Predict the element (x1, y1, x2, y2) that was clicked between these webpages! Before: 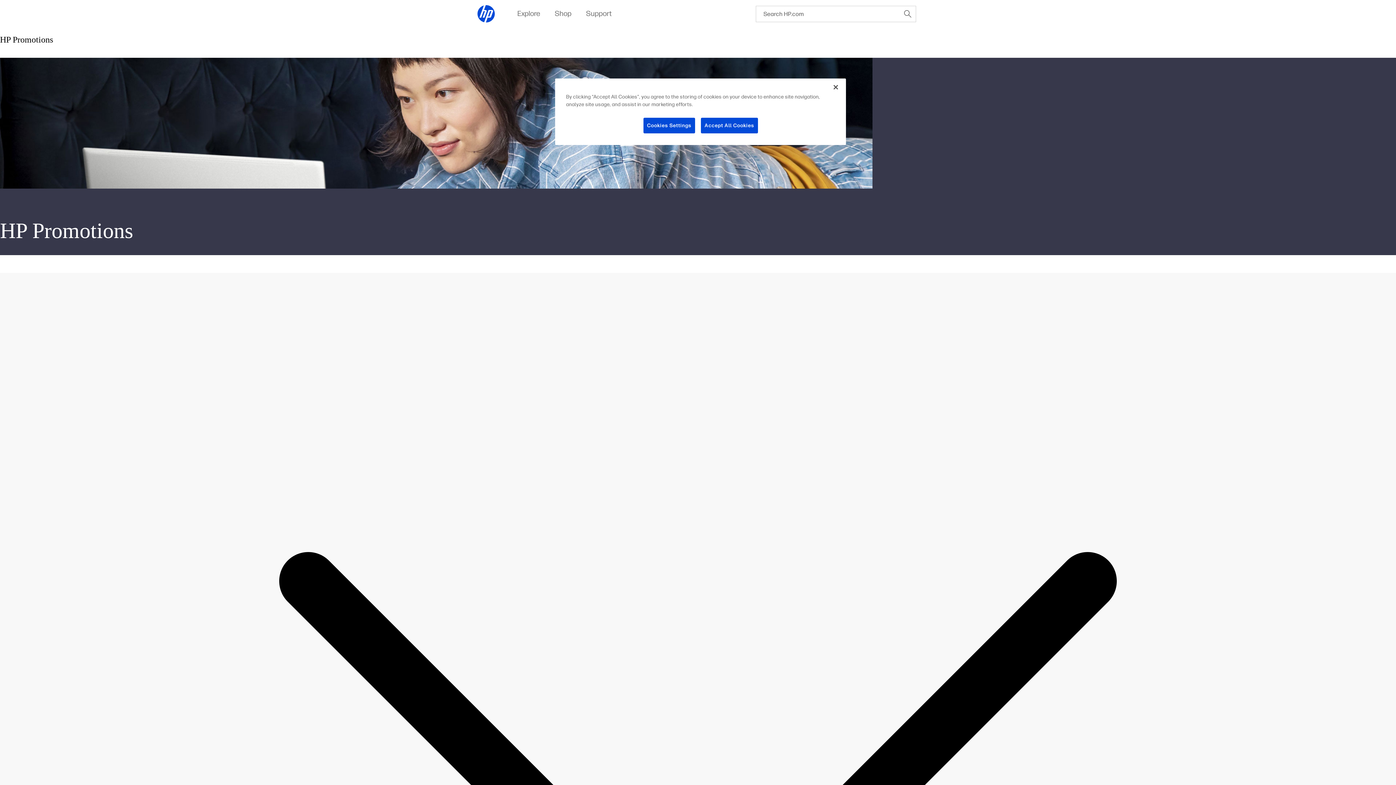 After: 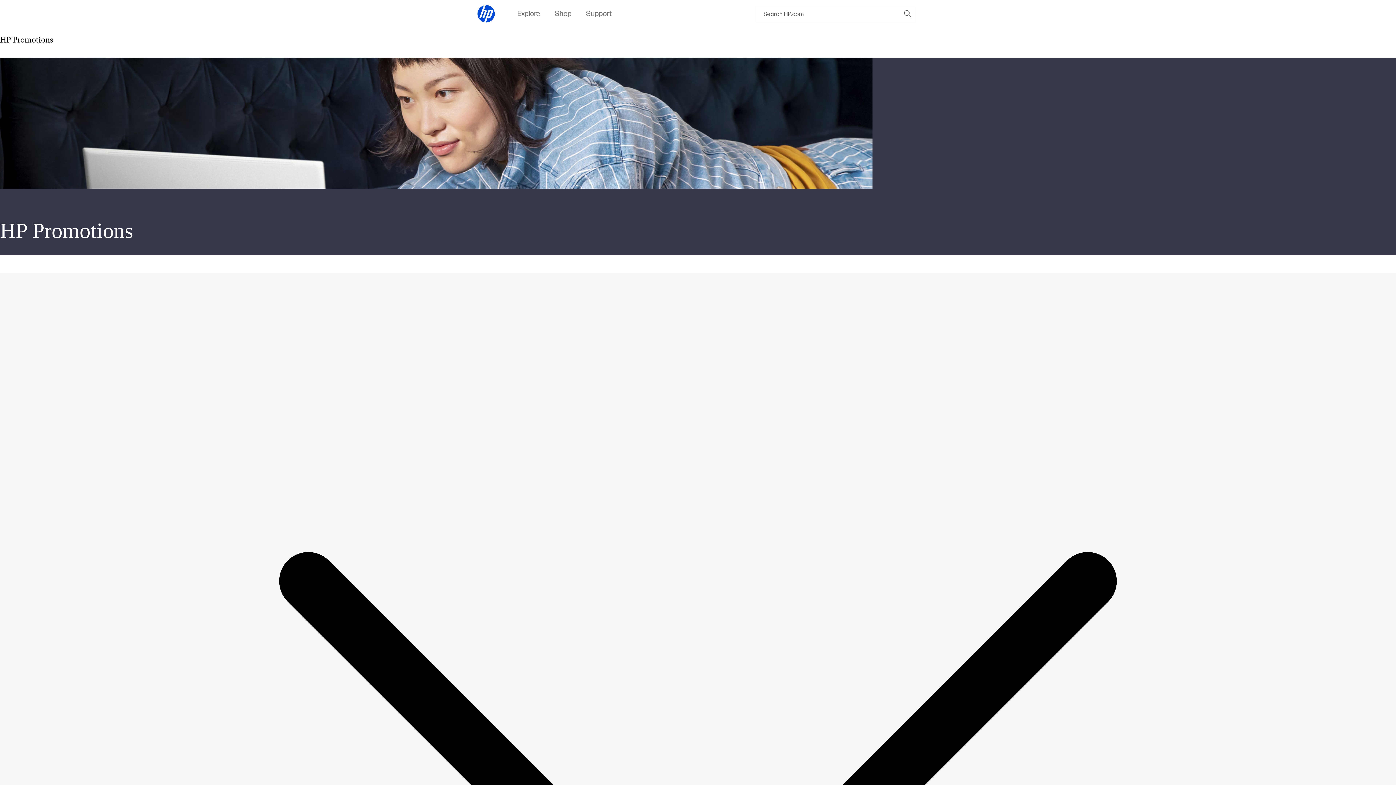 Action: label: Close bbox: (828, 79, 844, 95)